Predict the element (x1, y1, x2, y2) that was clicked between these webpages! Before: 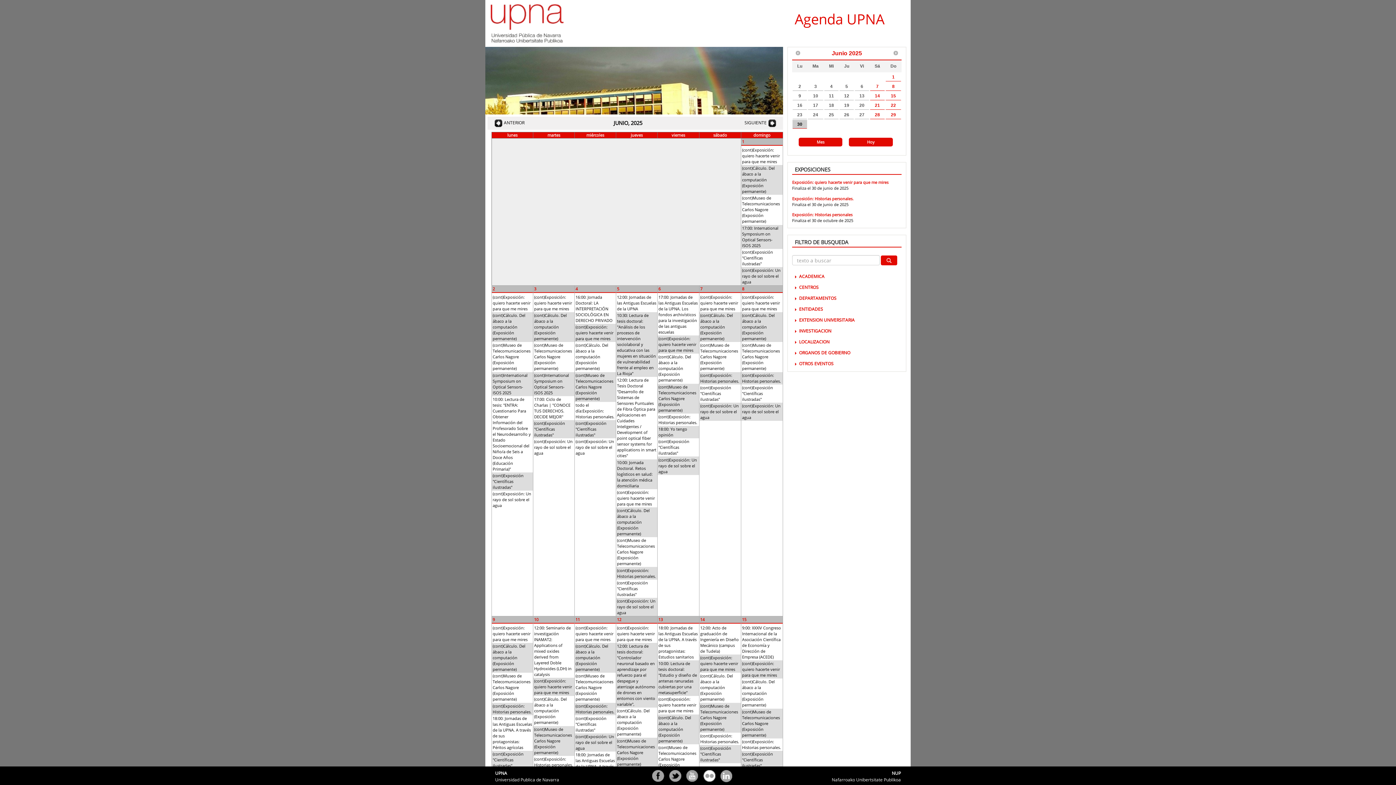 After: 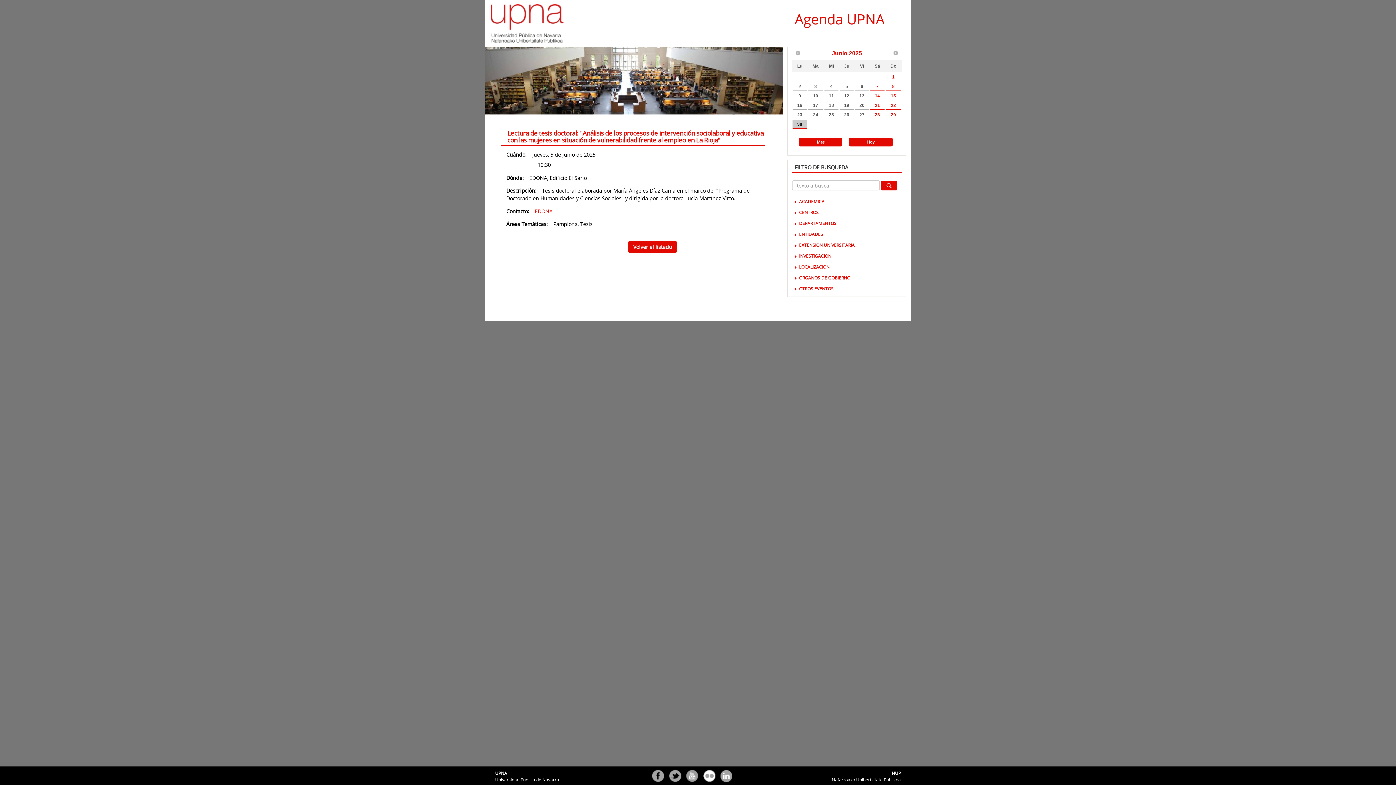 Action: bbox: (616, 312, 657, 377) label: 10:30: Lectura de tesis doctoral: "Análisis de los procesos de intervención sociolaboral y educativa con las mujeres en situación de vulnerabilidad frente al empleo en La Rioja"